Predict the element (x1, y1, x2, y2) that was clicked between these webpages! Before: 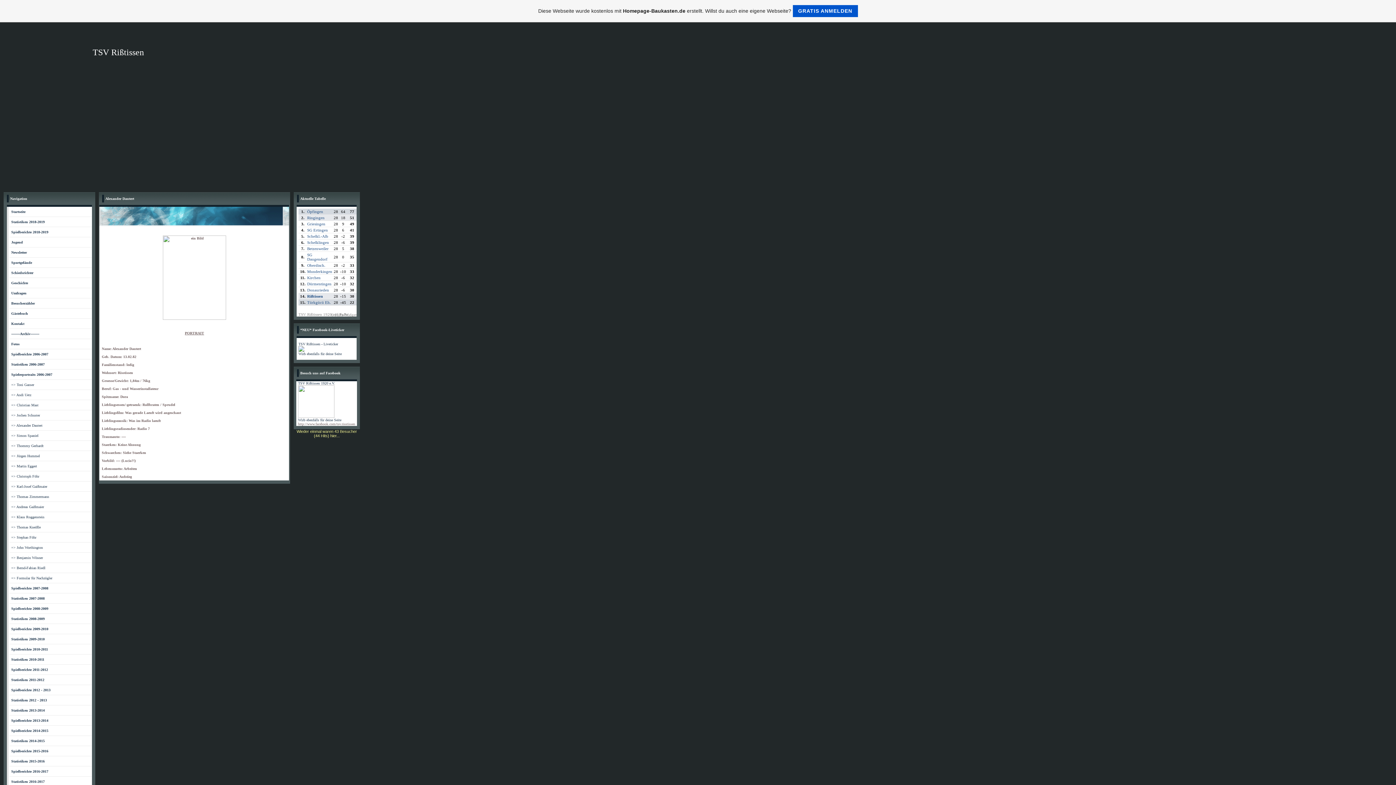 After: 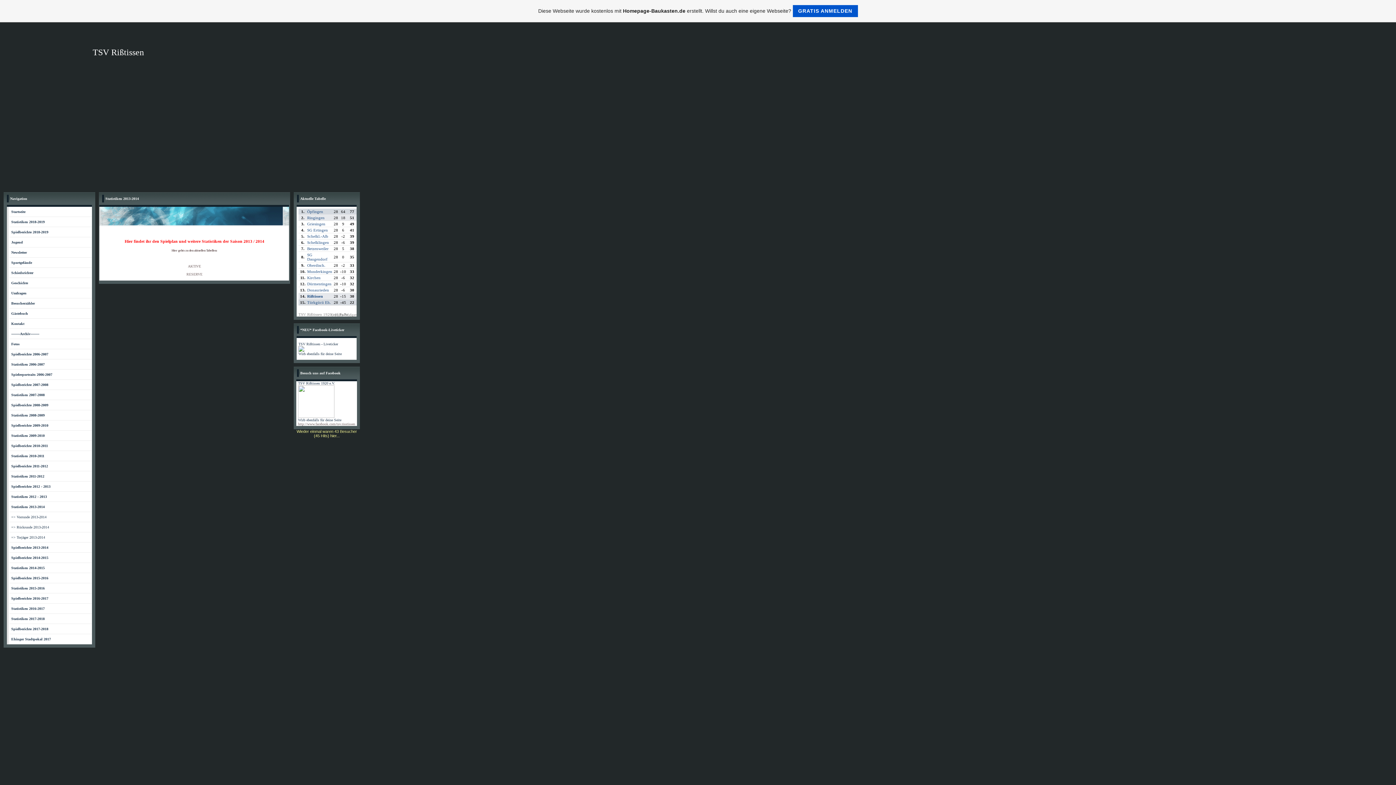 Action: bbox: (11, 708, 44, 712) label: Statistiken 2013-2014